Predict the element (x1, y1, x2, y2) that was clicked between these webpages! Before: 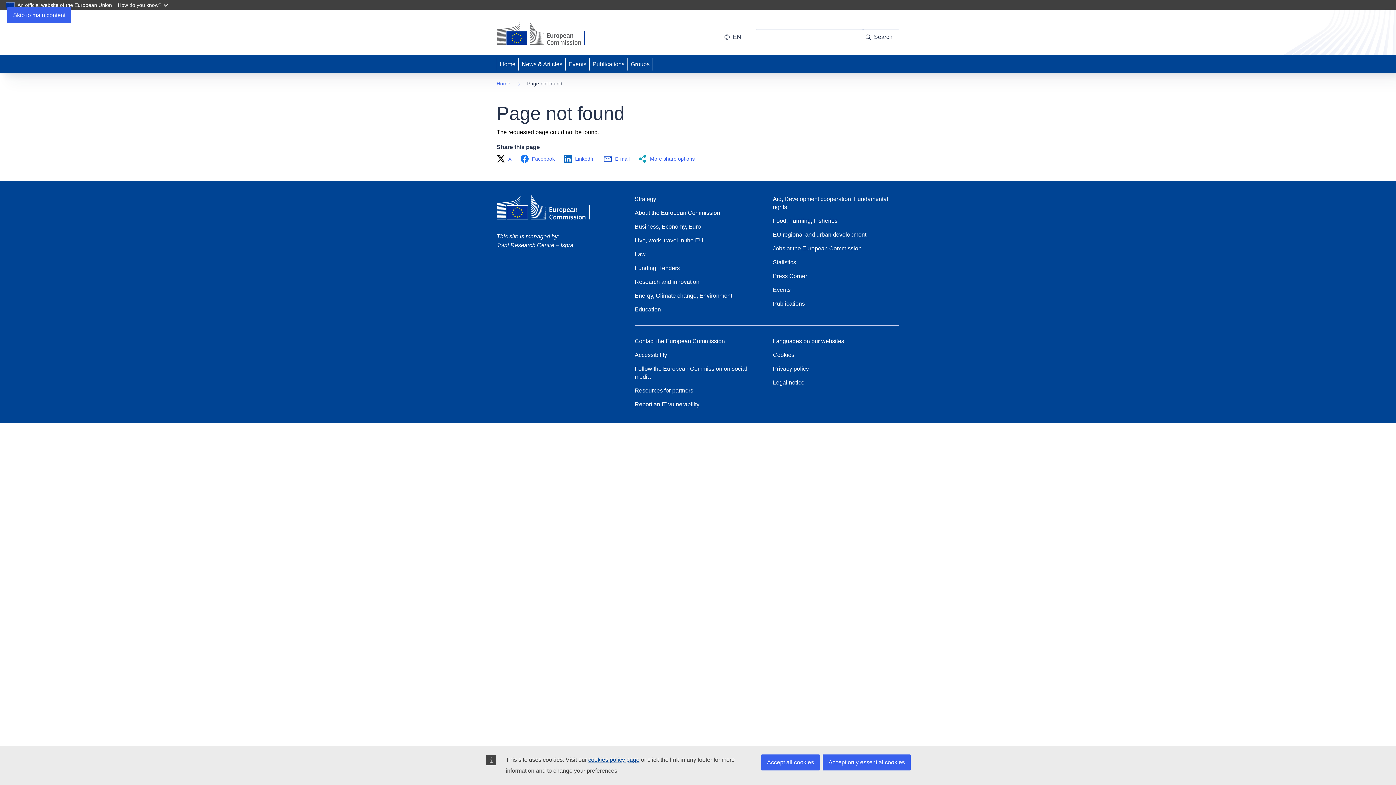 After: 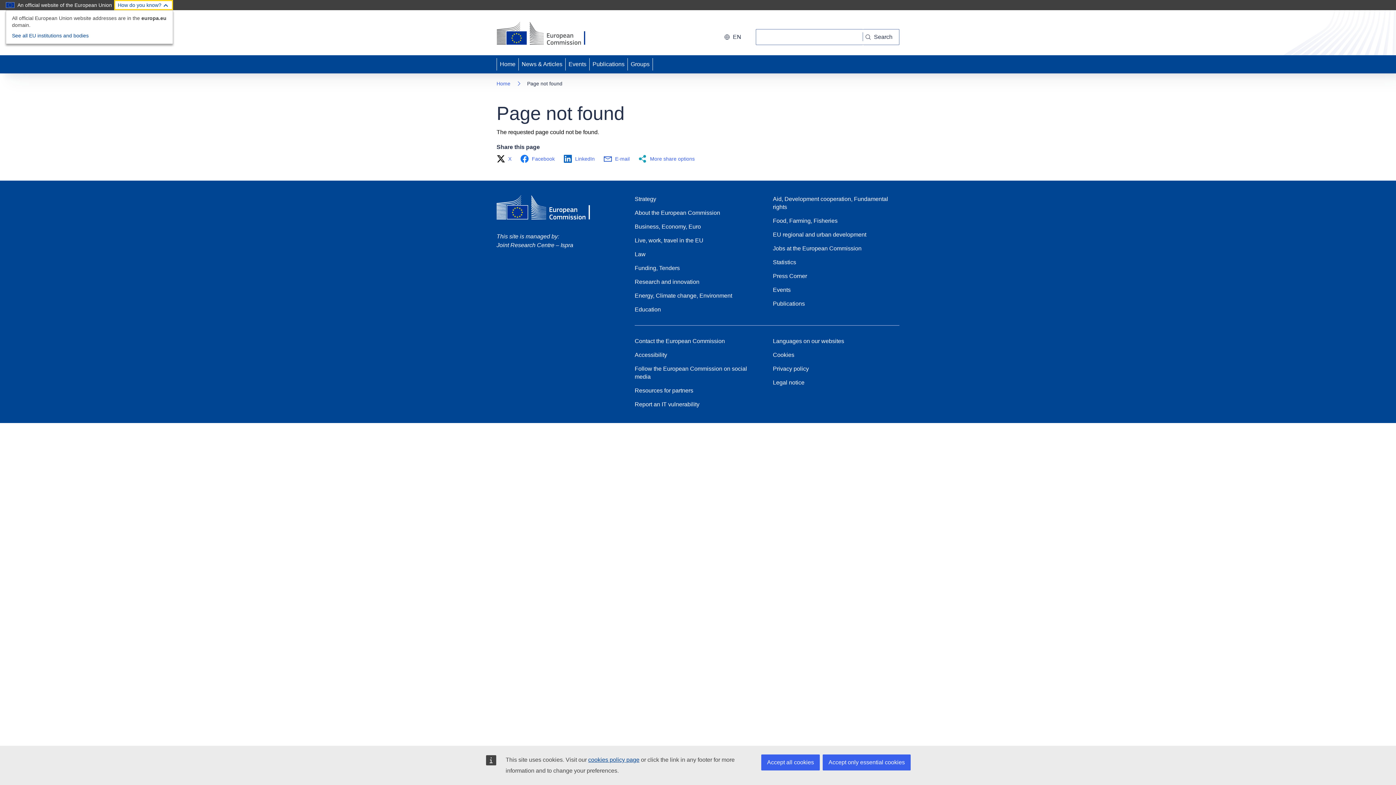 Action: label: How do you know? bbox: (114, 0, 173, 10)